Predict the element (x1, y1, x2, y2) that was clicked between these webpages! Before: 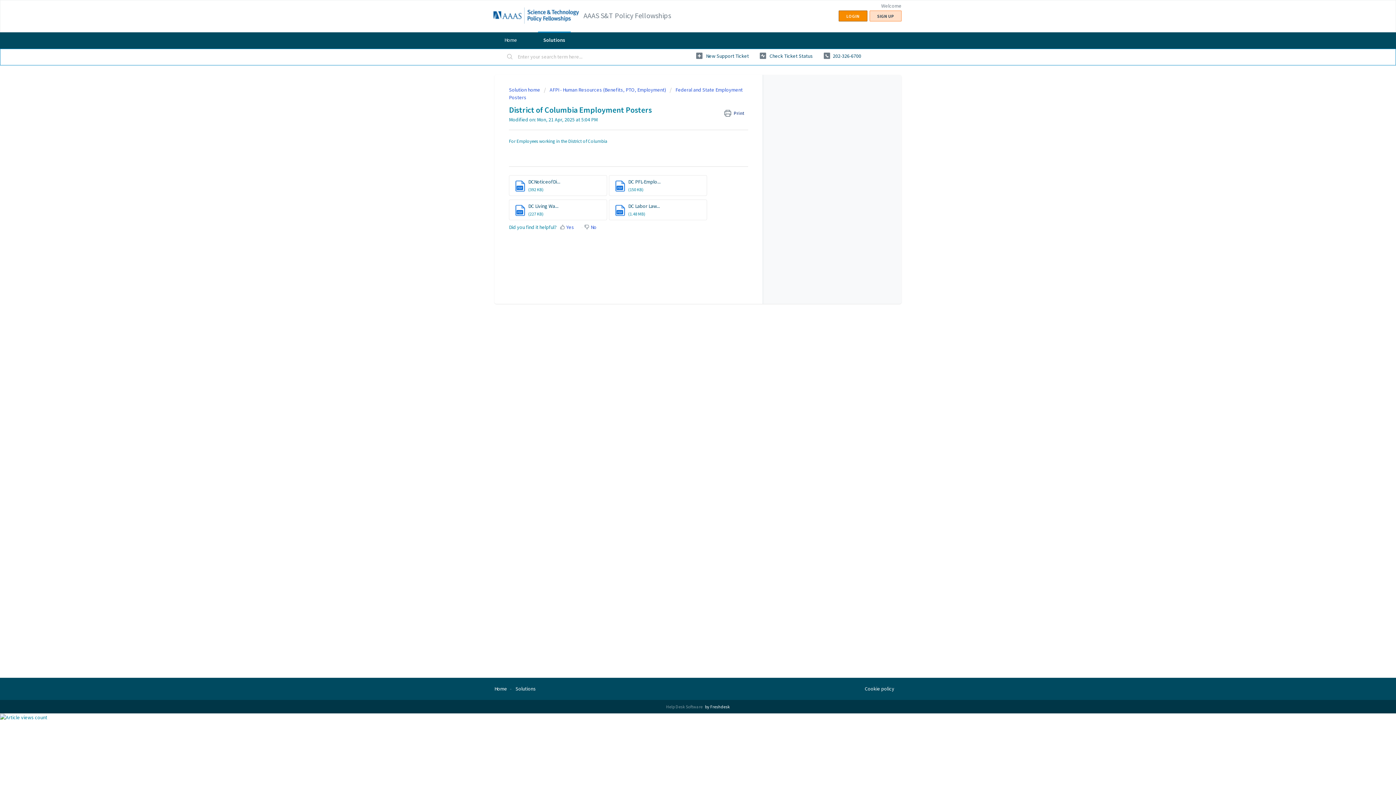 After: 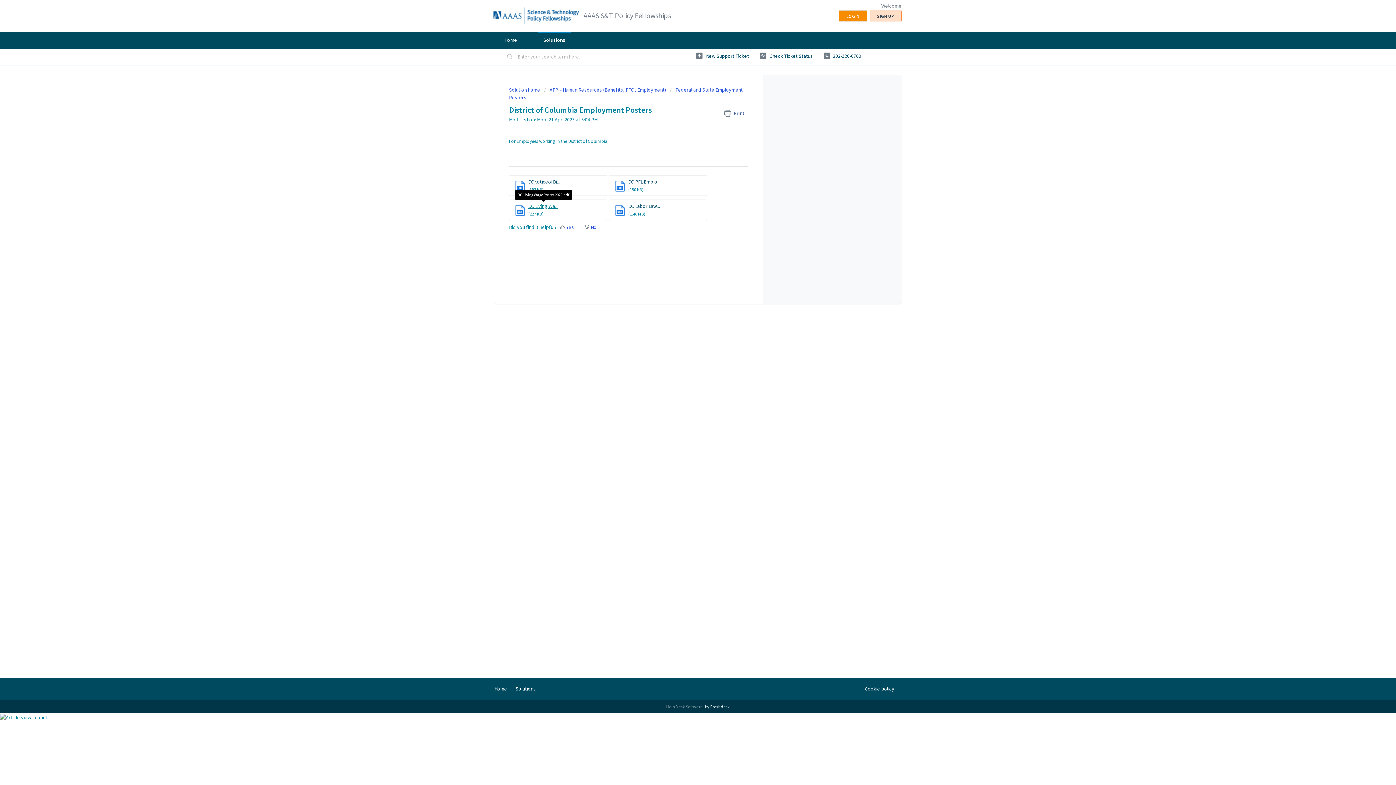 Action: label: DC Living Wa... bbox: (528, 203, 558, 209)